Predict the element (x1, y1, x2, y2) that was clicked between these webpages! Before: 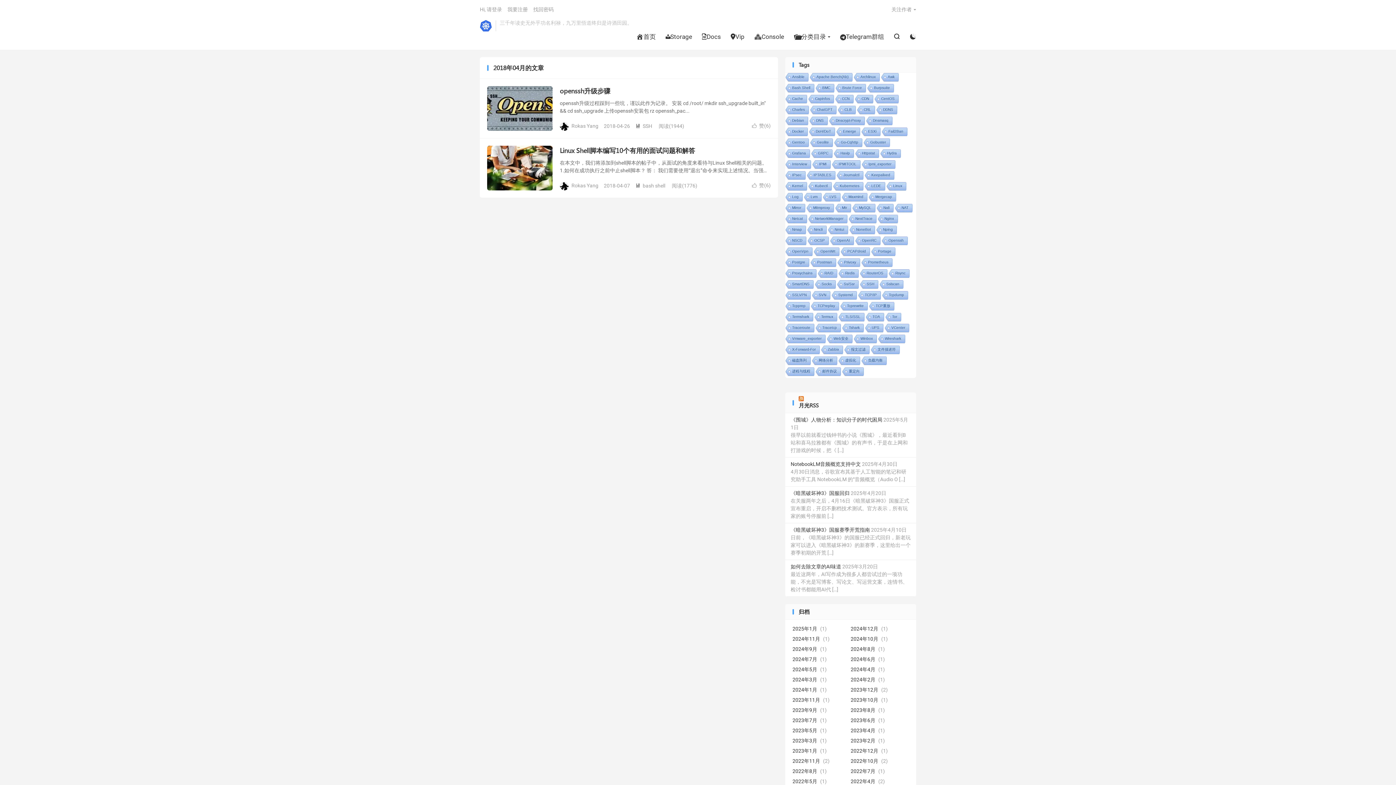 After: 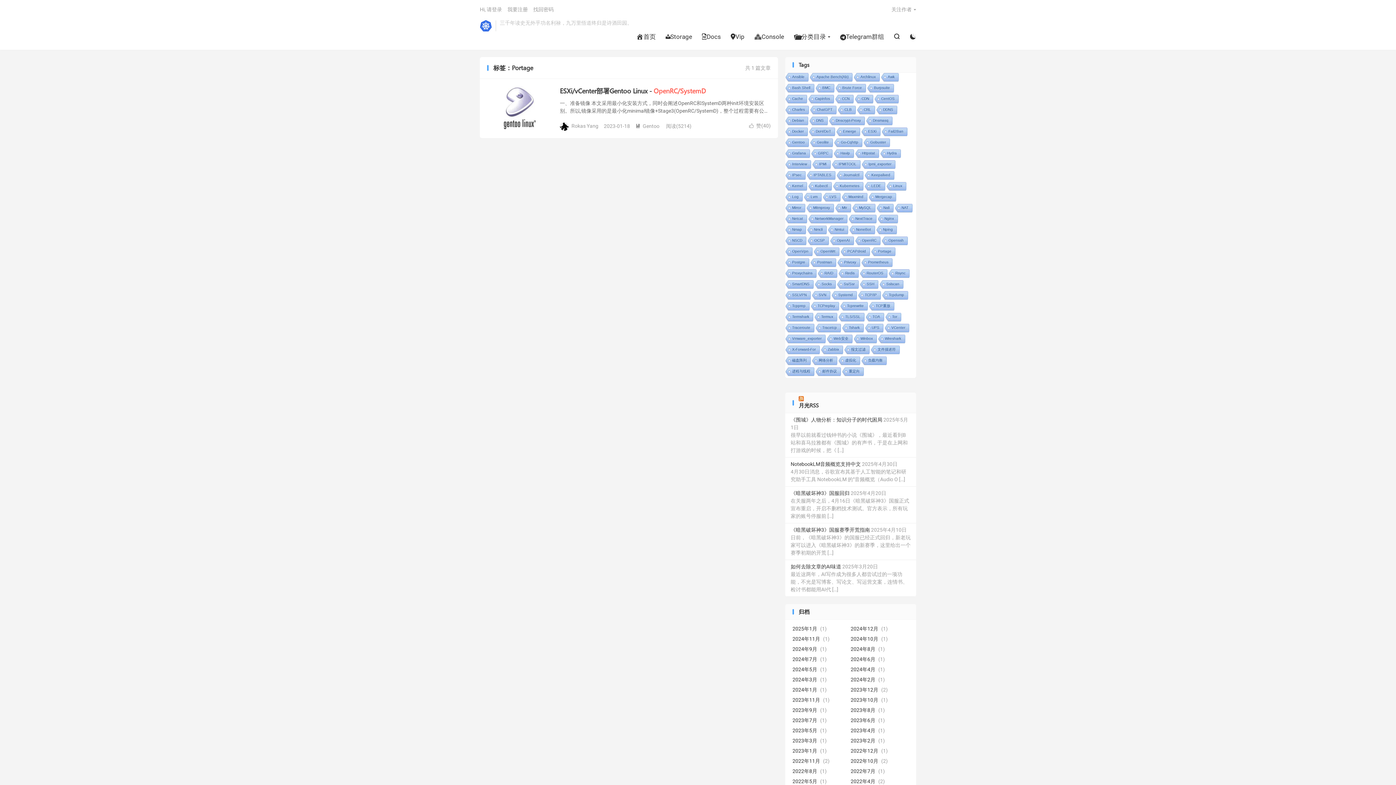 Action: bbox: (870, 247, 895, 256) label: Portage